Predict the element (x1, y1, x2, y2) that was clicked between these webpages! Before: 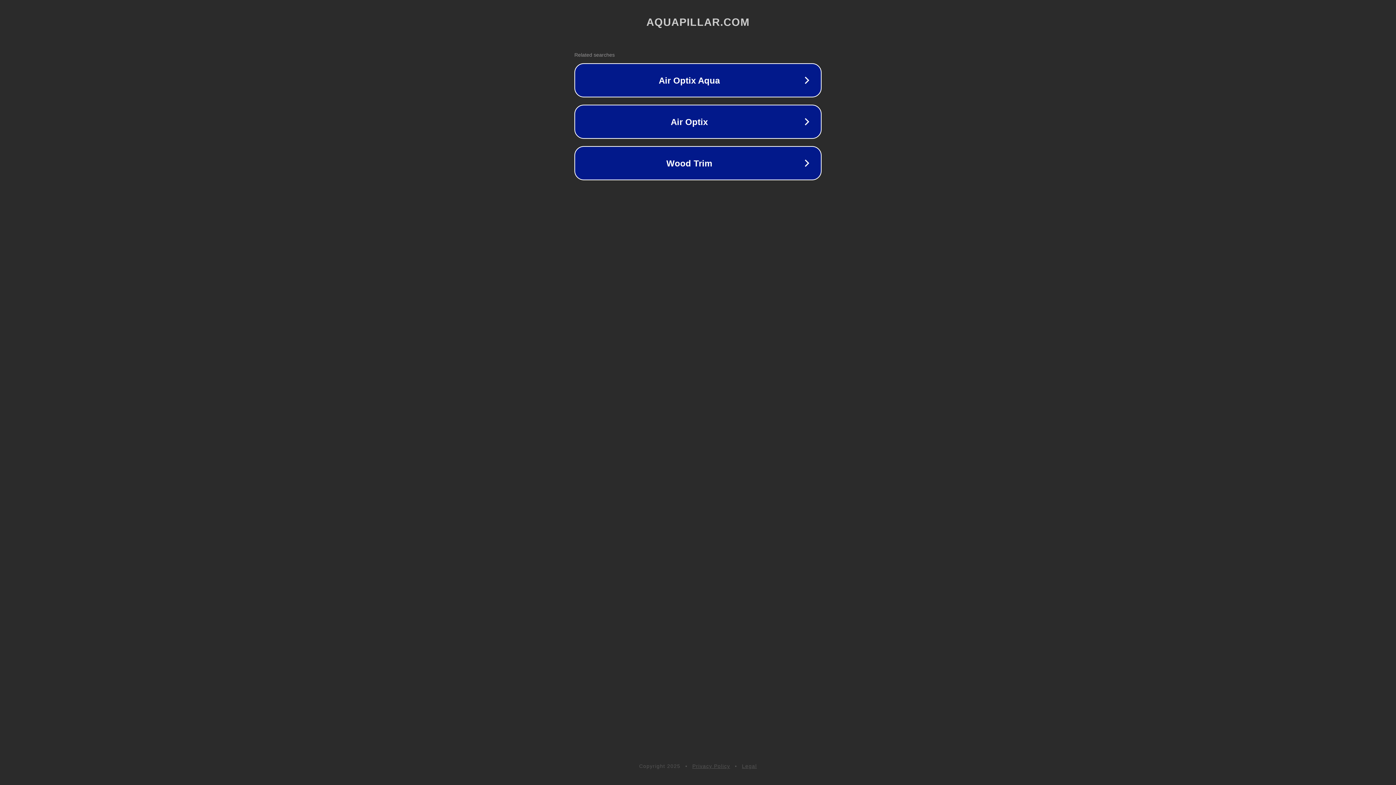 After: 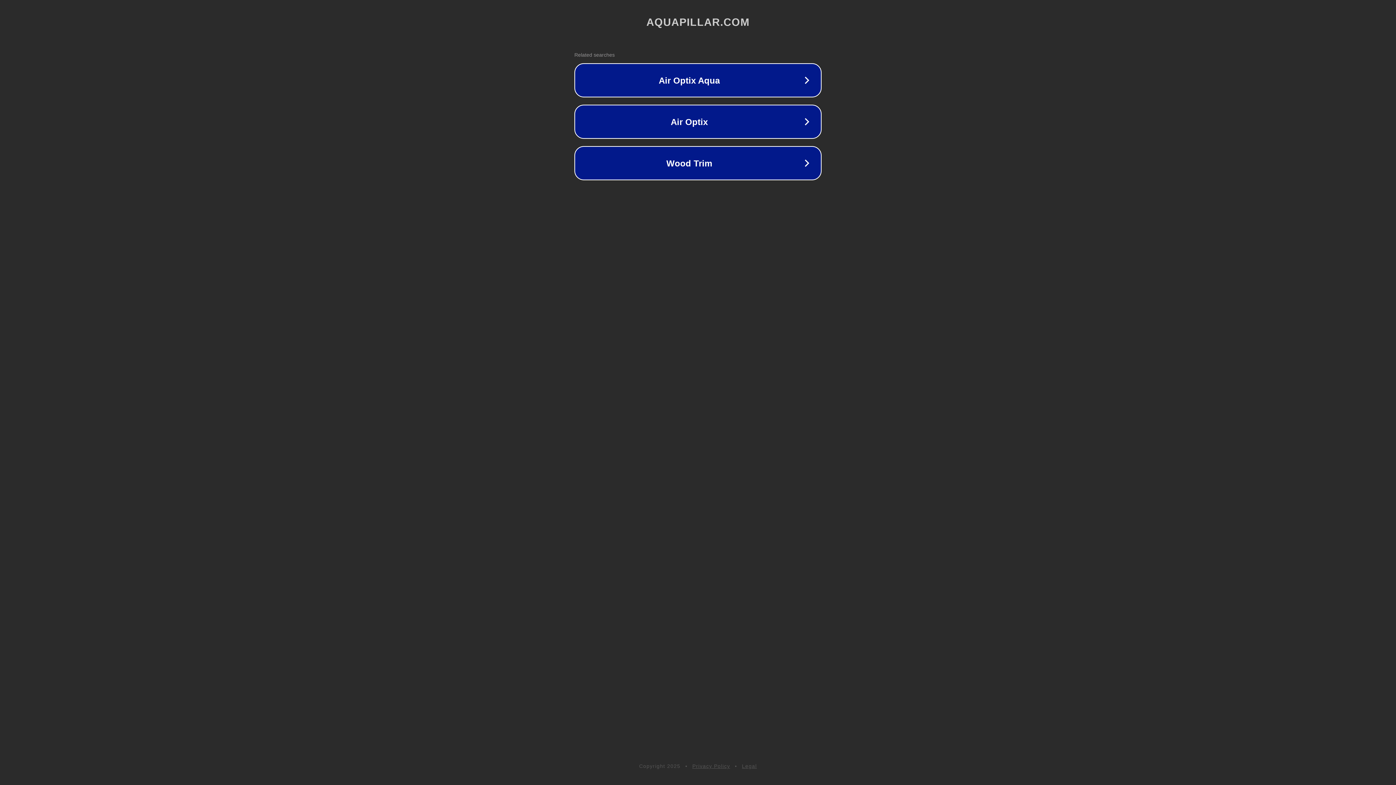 Action: bbox: (742, 763, 757, 769) label: Legal